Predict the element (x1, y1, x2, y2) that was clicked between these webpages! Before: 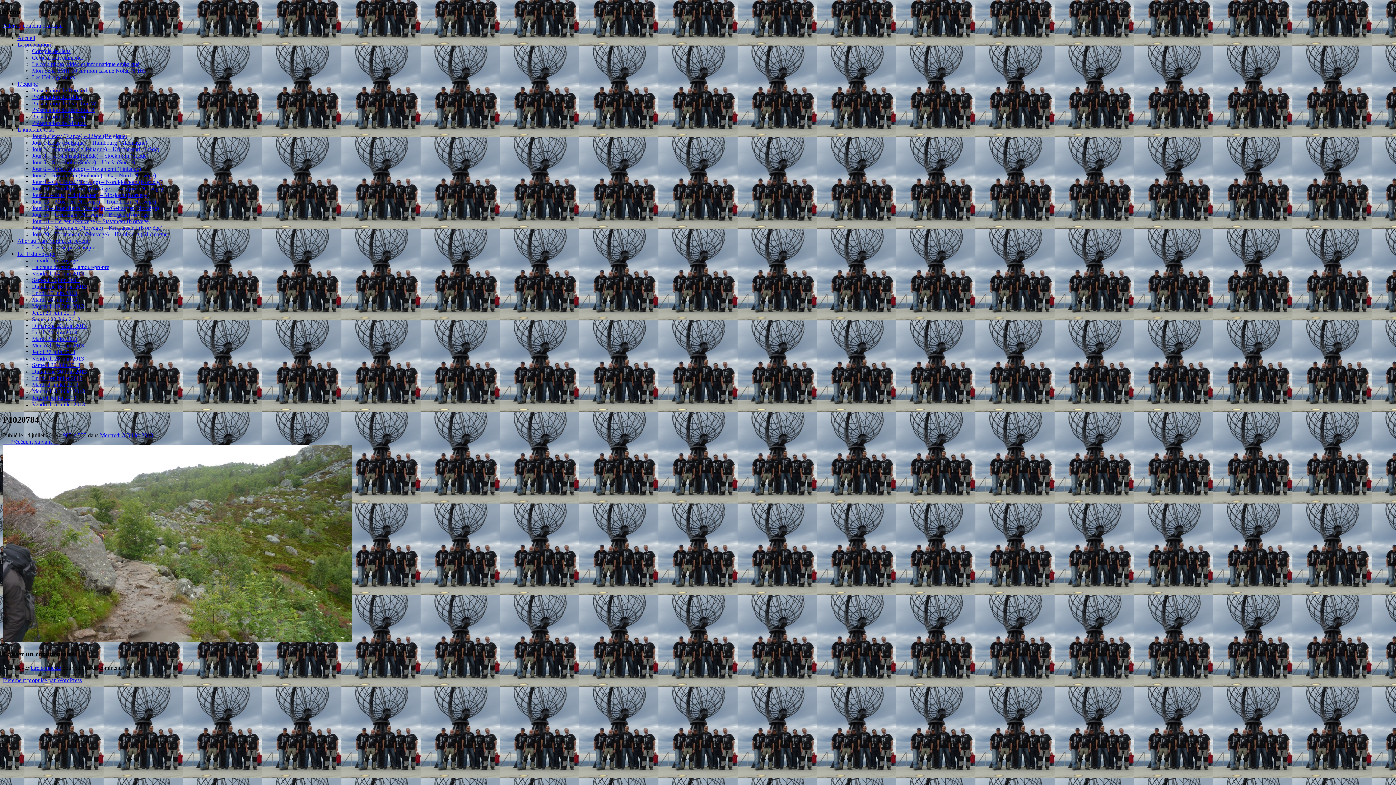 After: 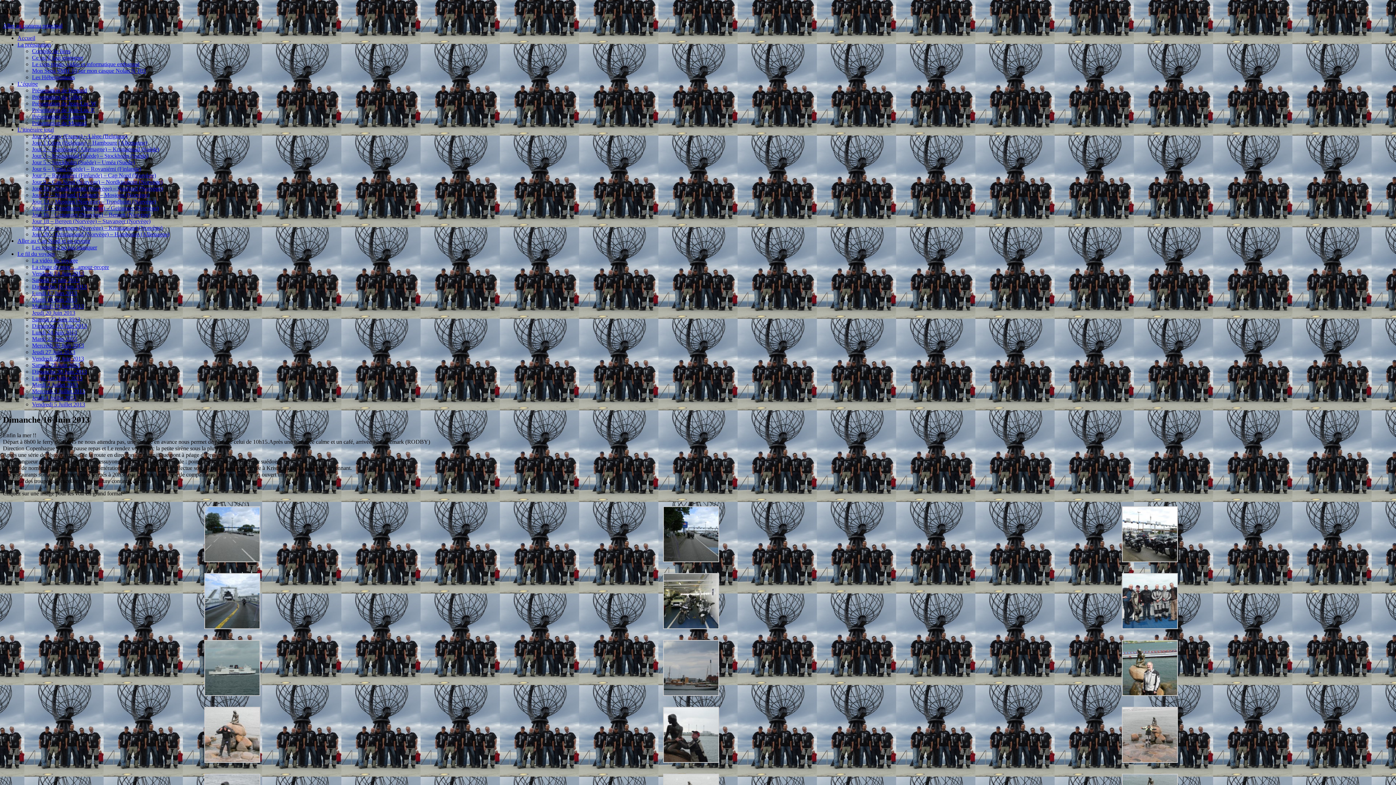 Action: label: Dimanche 16 Juin 2013 bbox: (32, 283, 86, 289)